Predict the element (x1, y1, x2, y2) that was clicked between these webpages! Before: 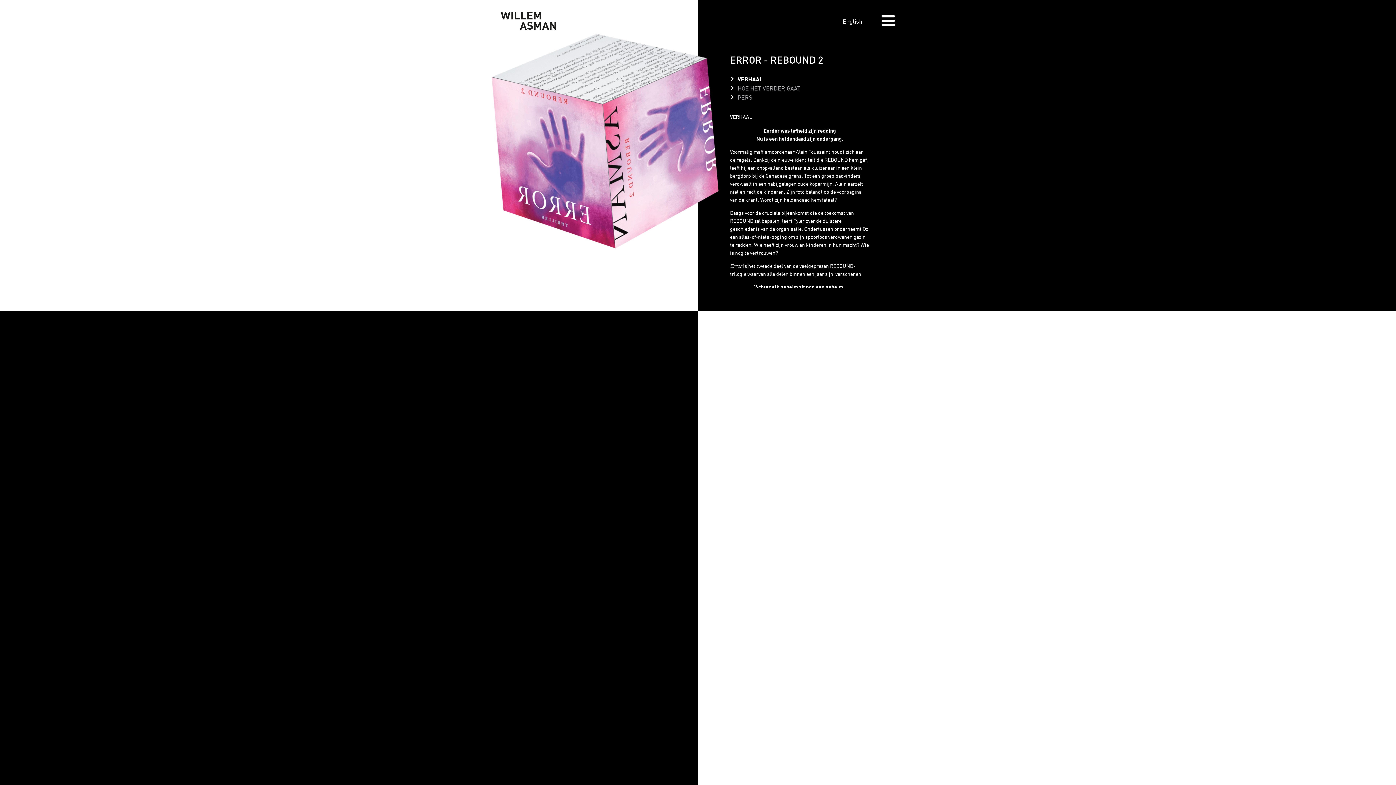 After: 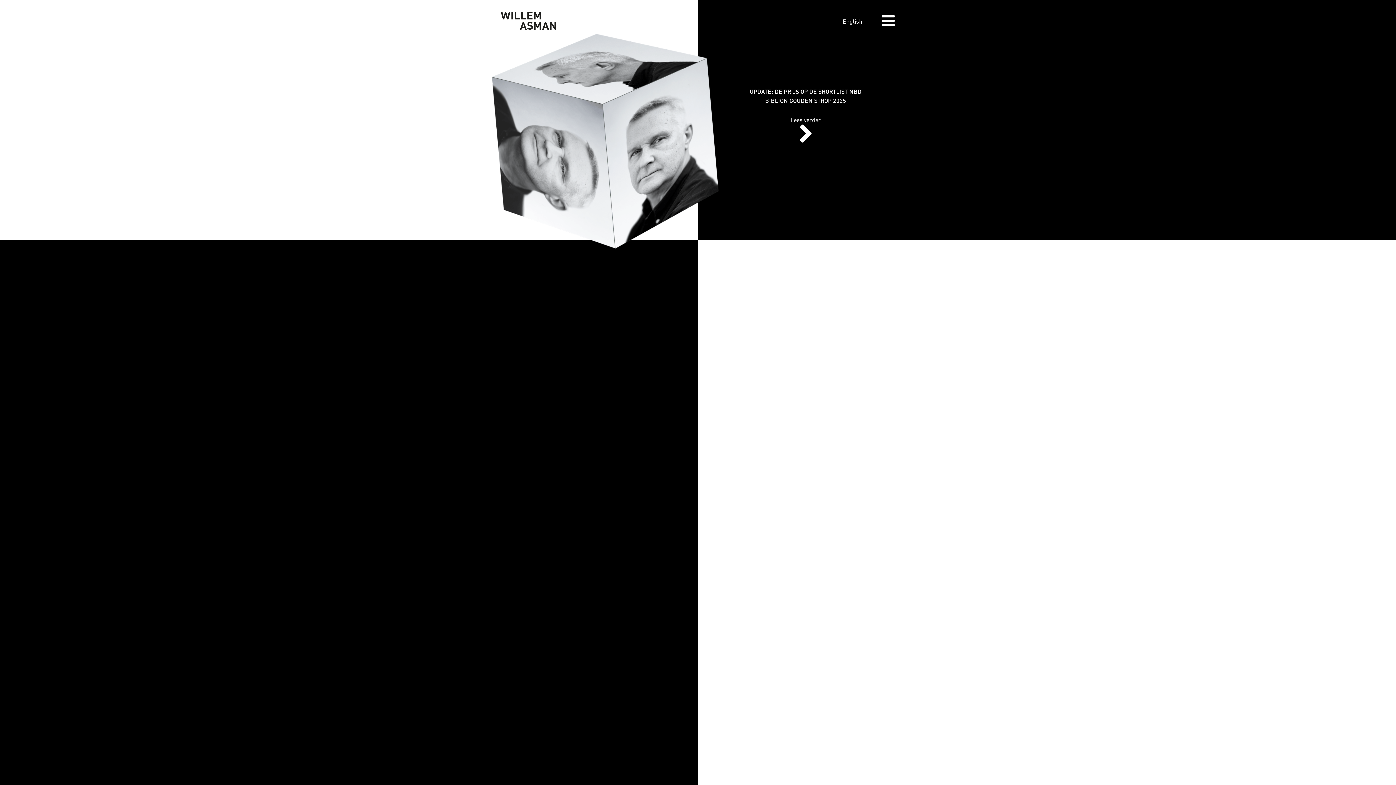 Action: bbox: (500, 11, 556, 29)